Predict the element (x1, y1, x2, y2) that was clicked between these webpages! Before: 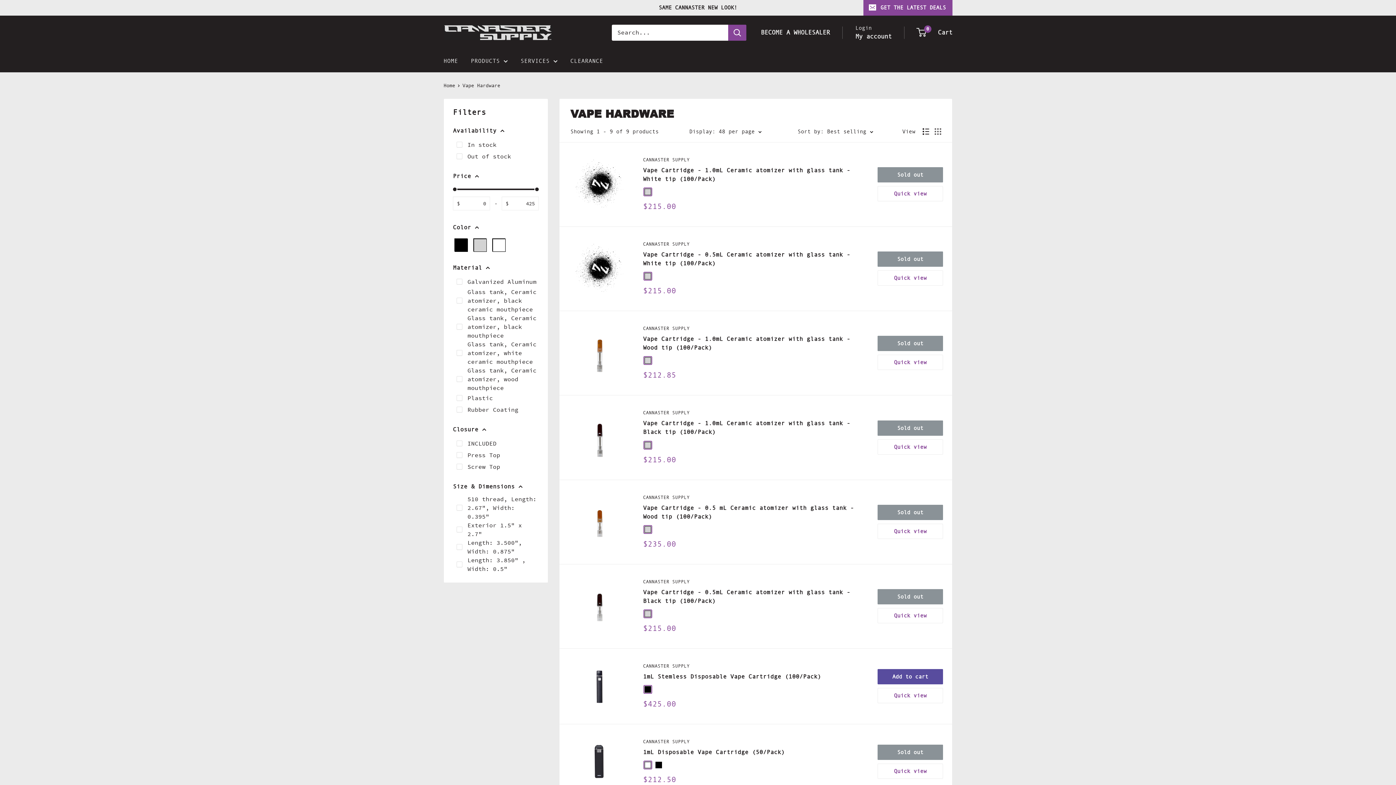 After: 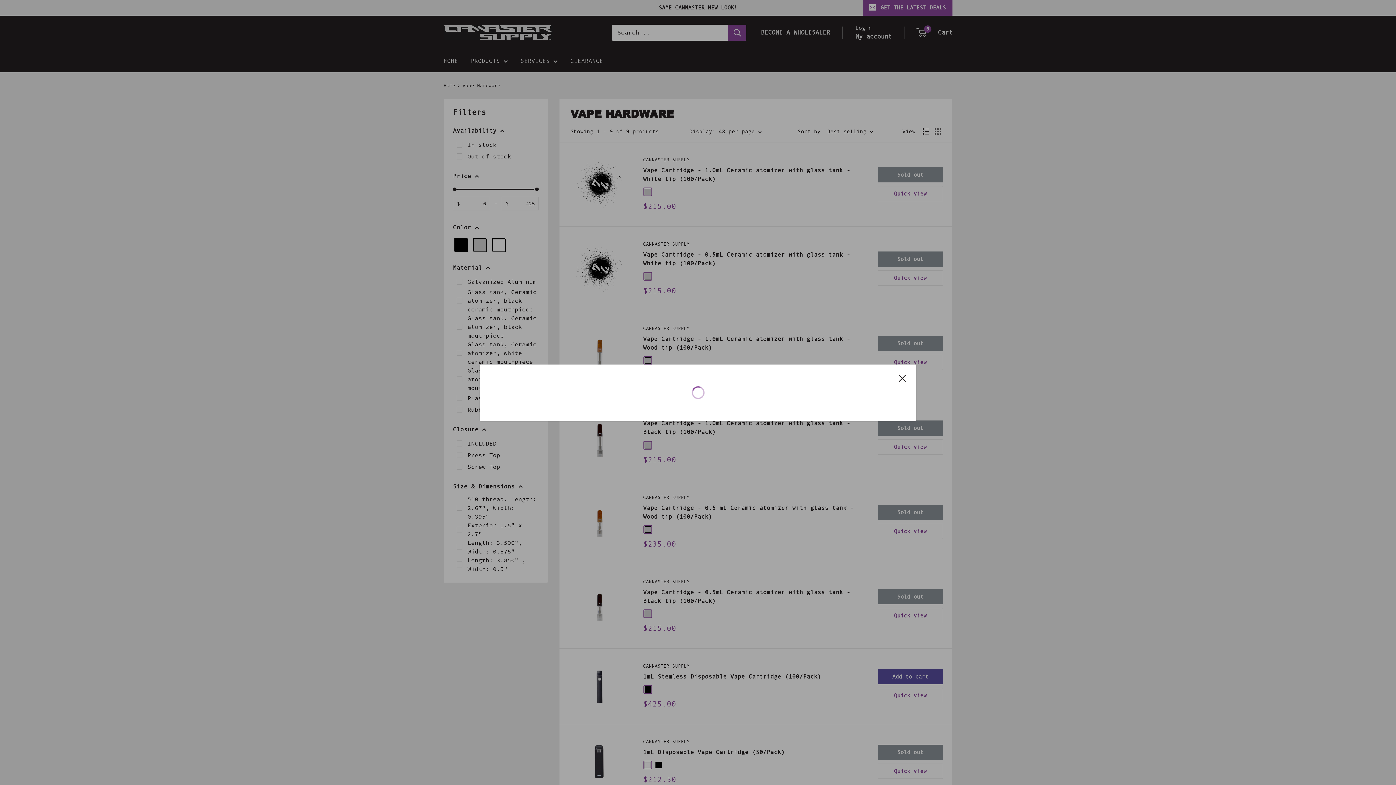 Action: bbox: (877, 764, 943, 779) label: Quick view